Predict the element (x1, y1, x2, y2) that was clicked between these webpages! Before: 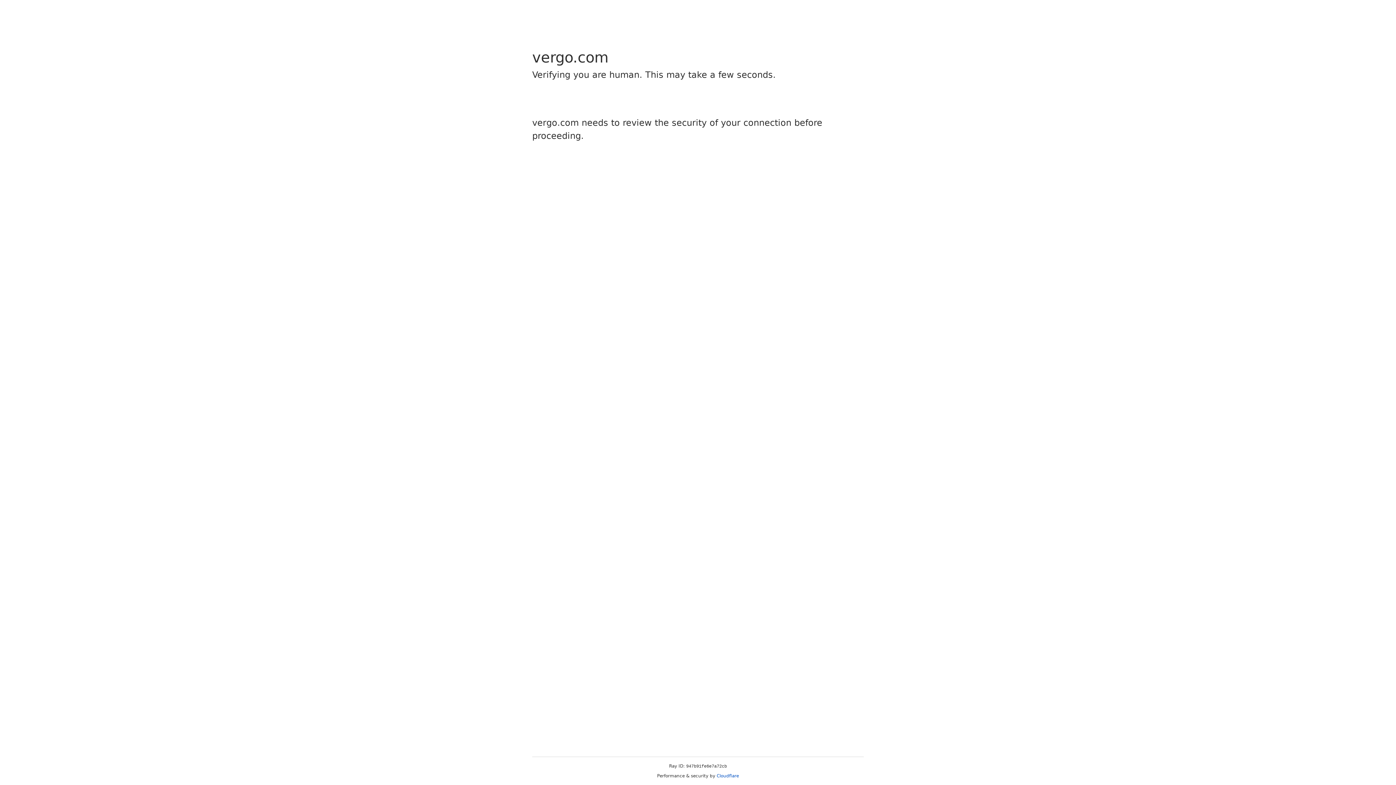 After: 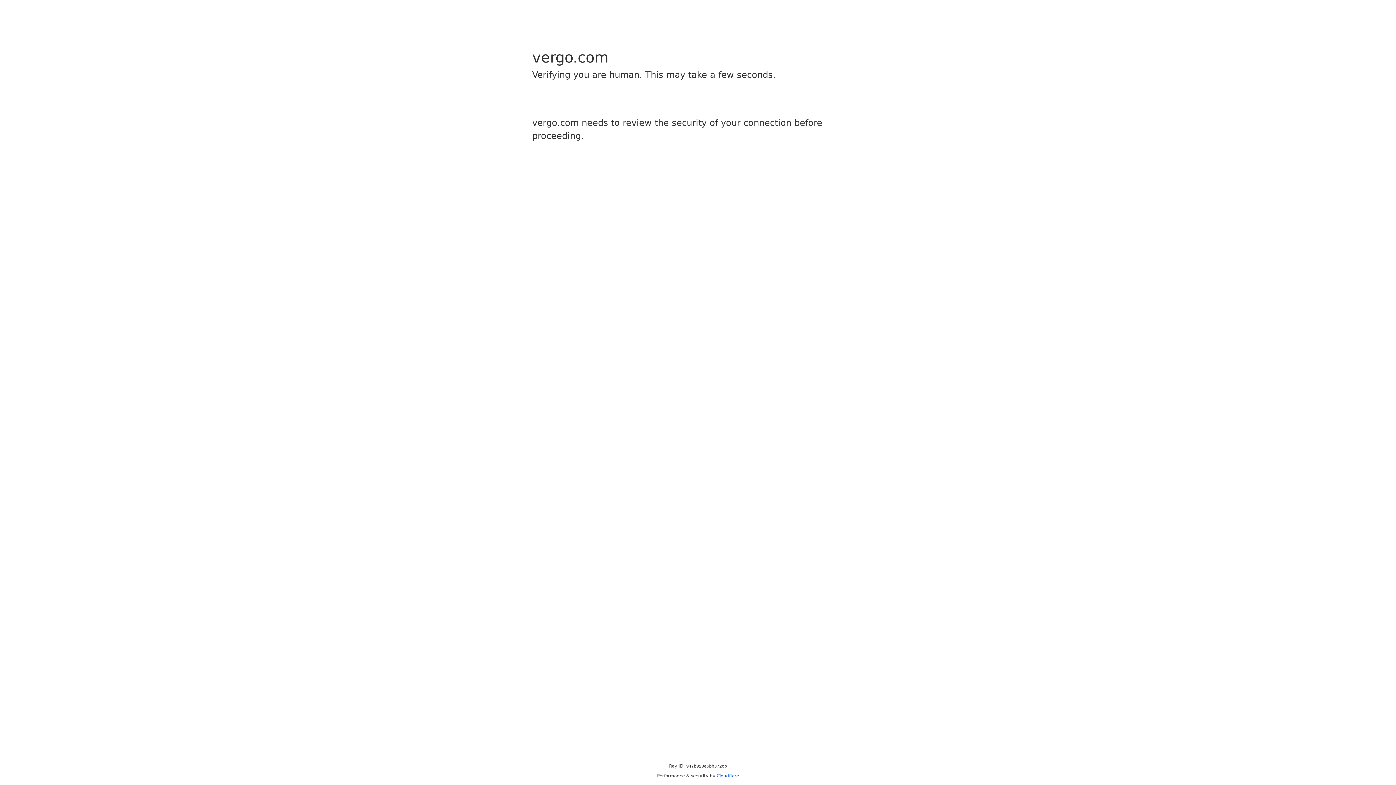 Action: label: Cloudflare bbox: (716, 773, 739, 778)